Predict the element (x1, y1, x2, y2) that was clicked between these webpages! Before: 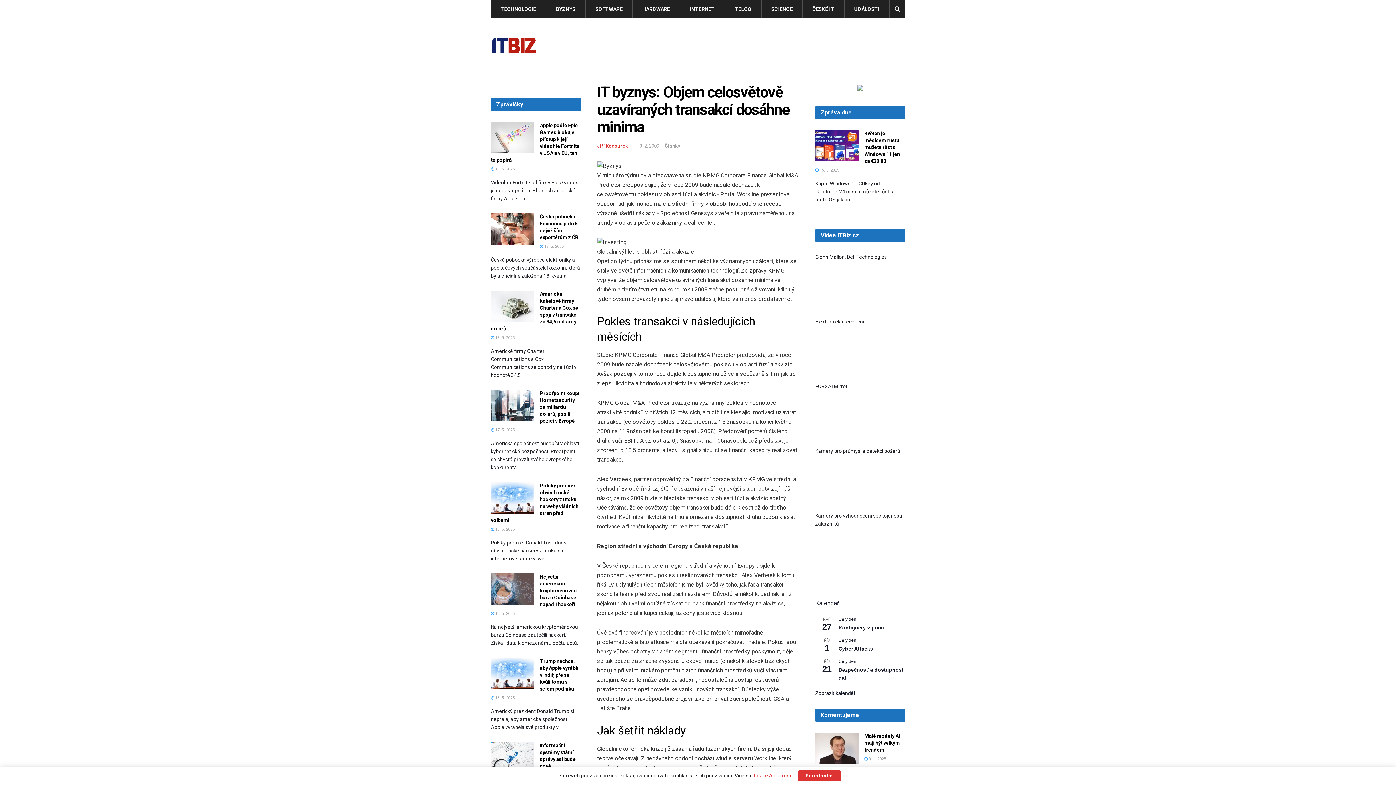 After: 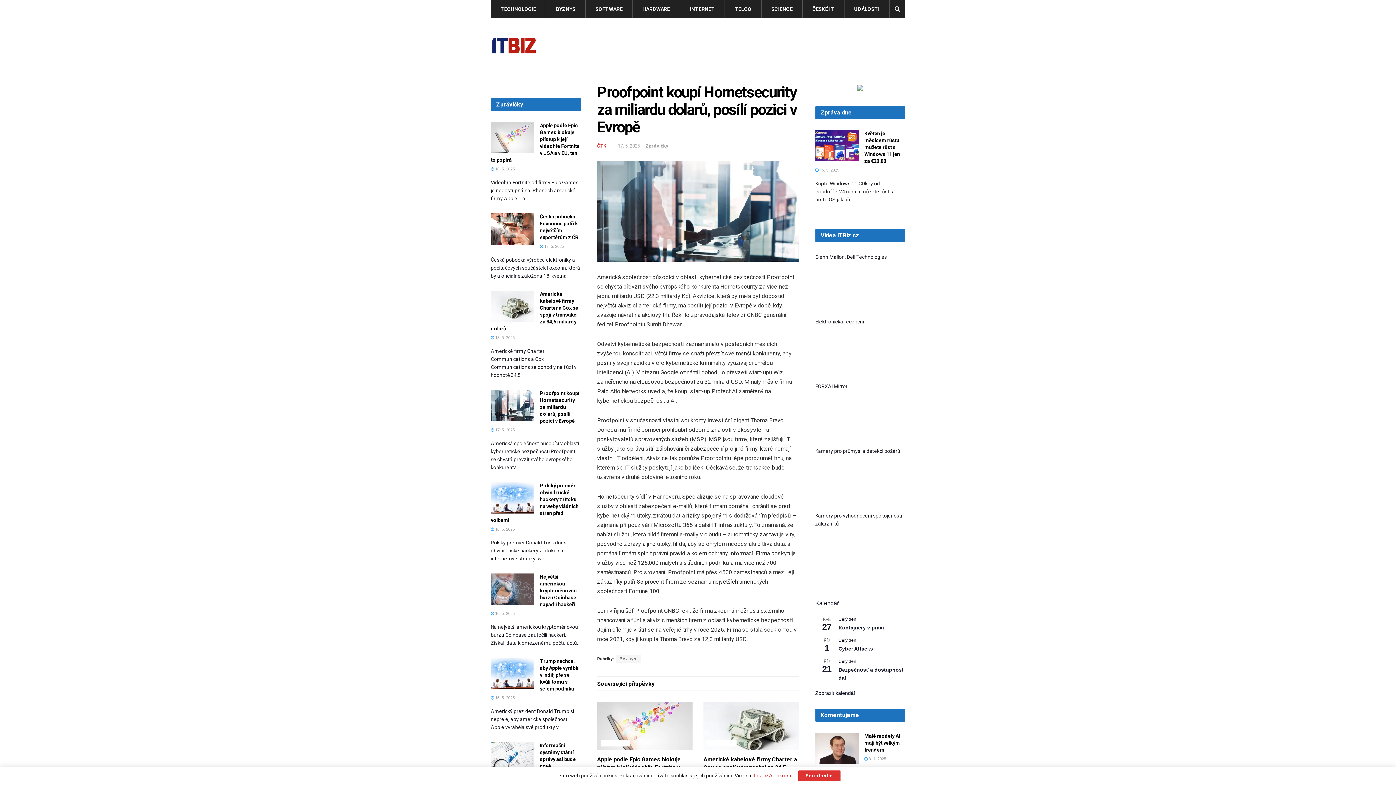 Action: bbox: (490, 428, 514, 432) label:  17. 5. 2025